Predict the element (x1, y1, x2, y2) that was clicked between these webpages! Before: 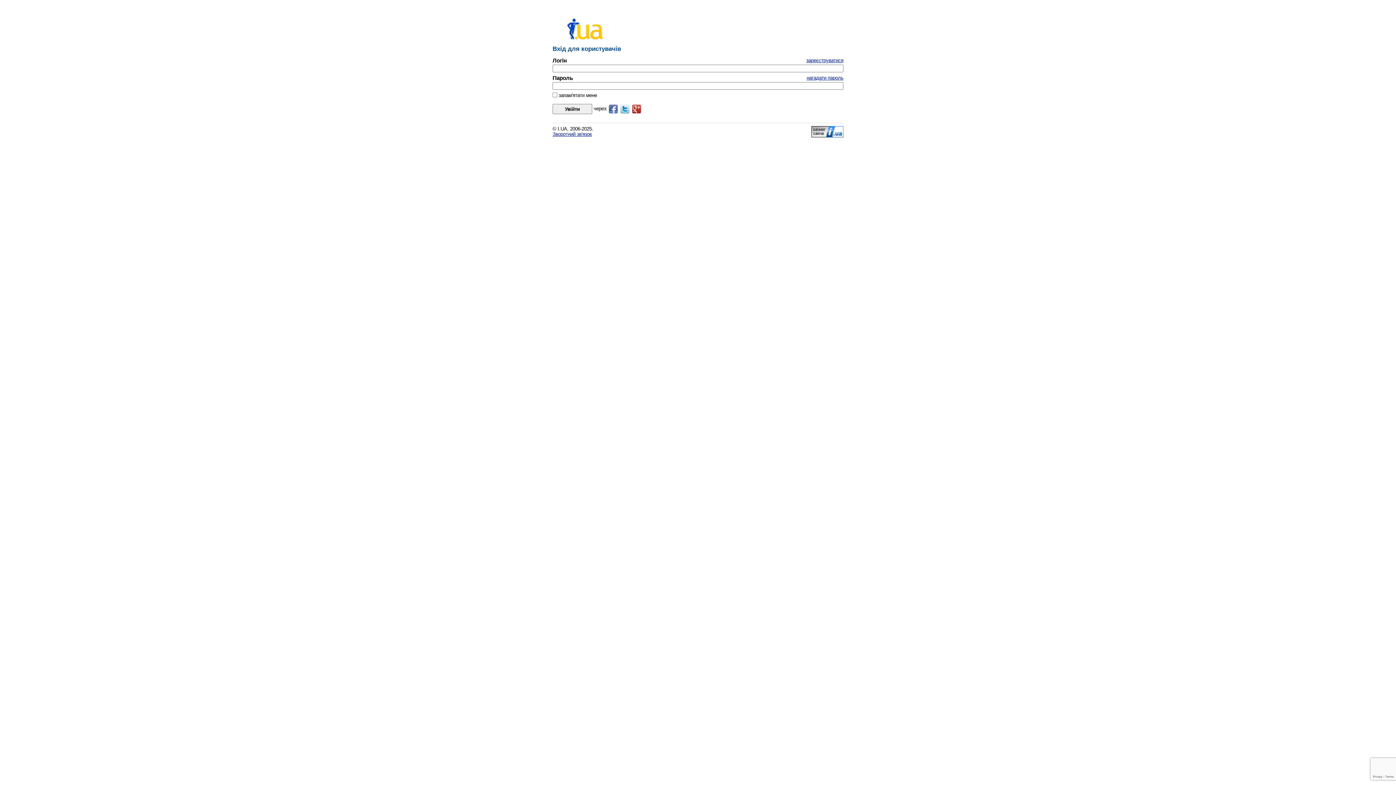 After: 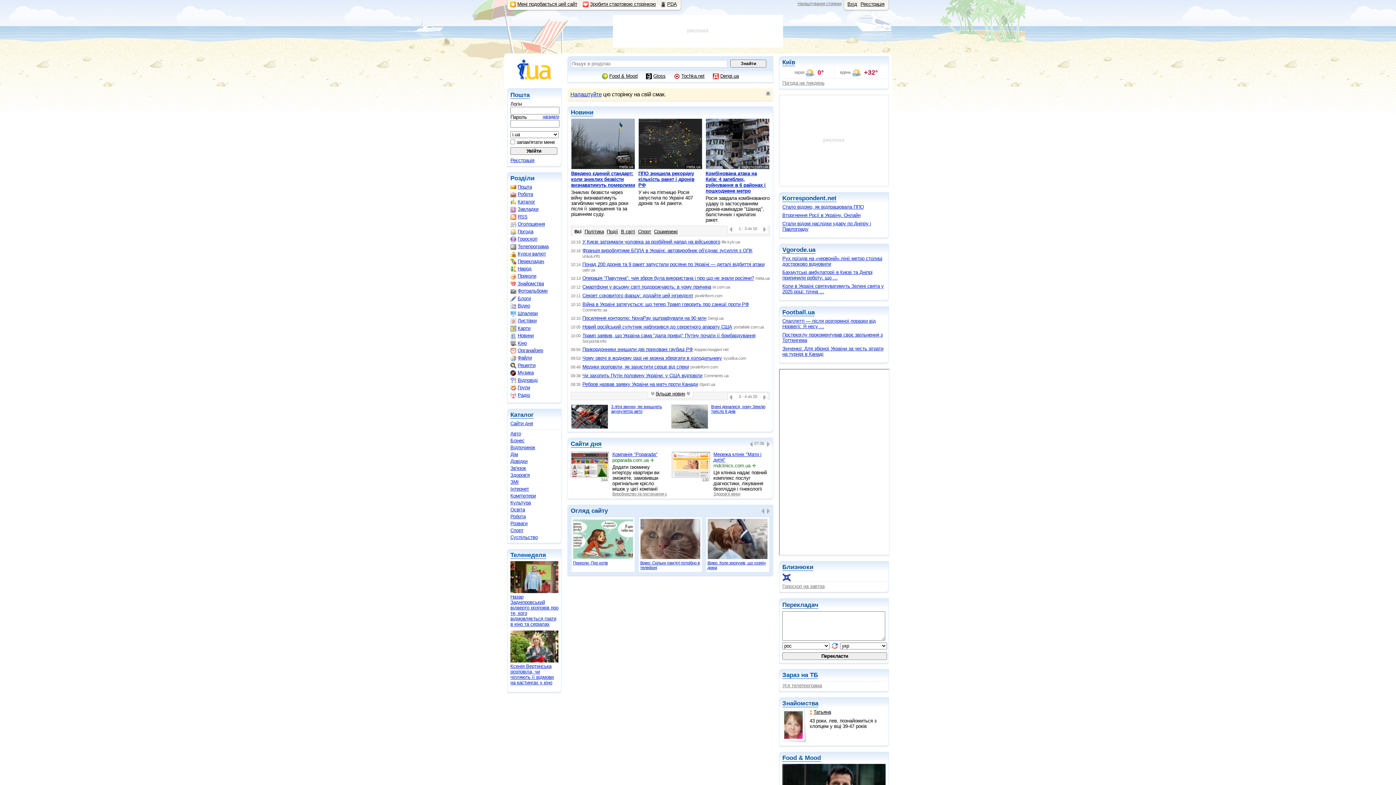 Action: bbox: (567, 36, 604, 41)